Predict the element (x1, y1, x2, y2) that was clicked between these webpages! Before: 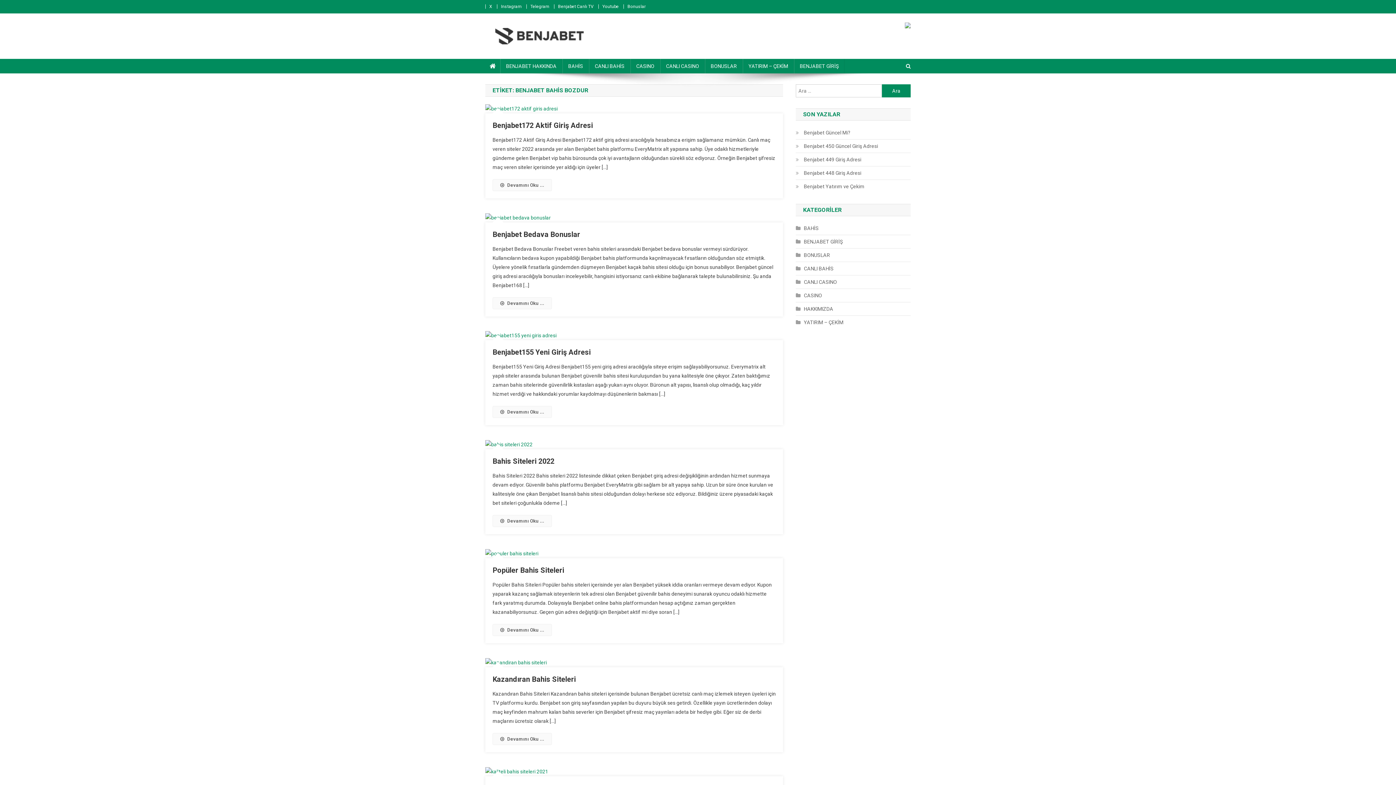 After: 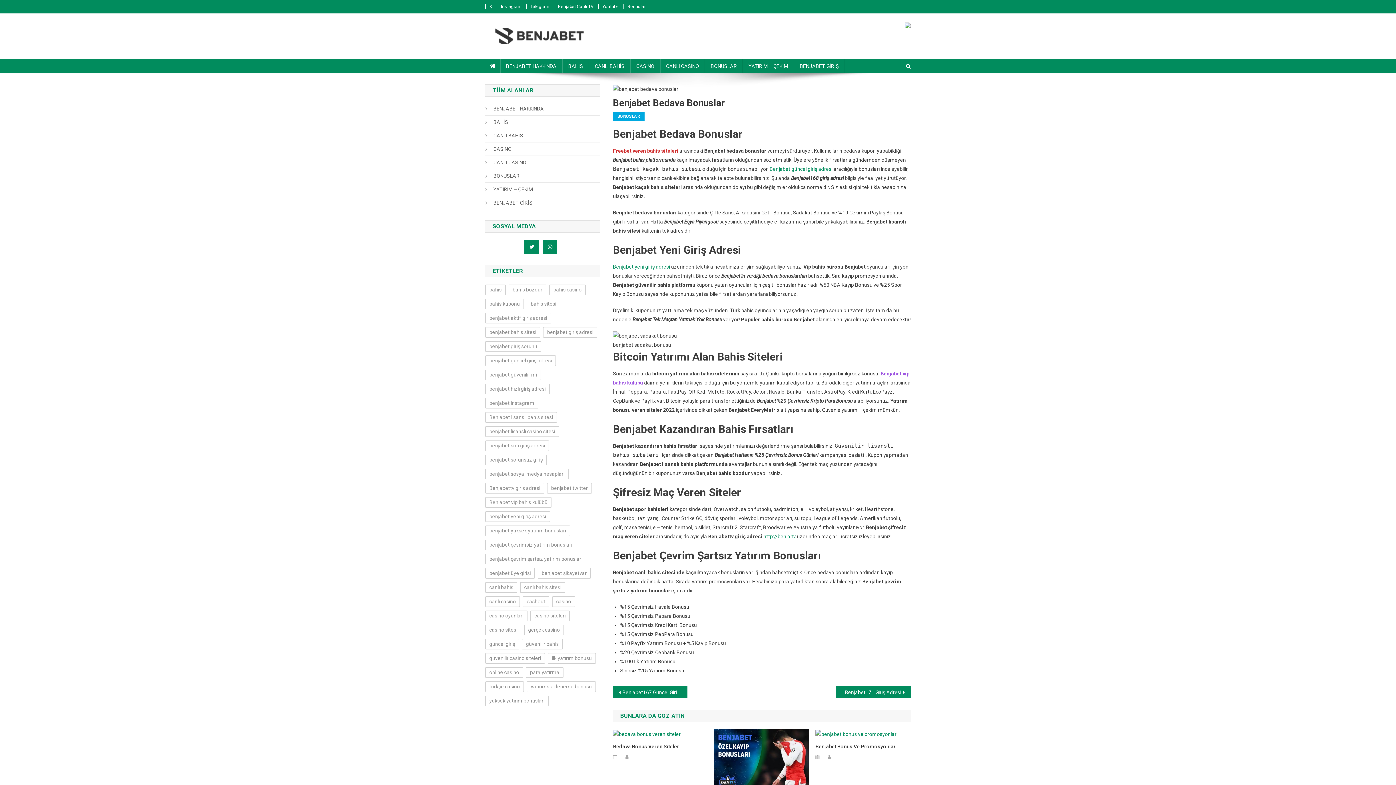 Action: label: Devamını Oku ... bbox: (492, 297, 552, 309)